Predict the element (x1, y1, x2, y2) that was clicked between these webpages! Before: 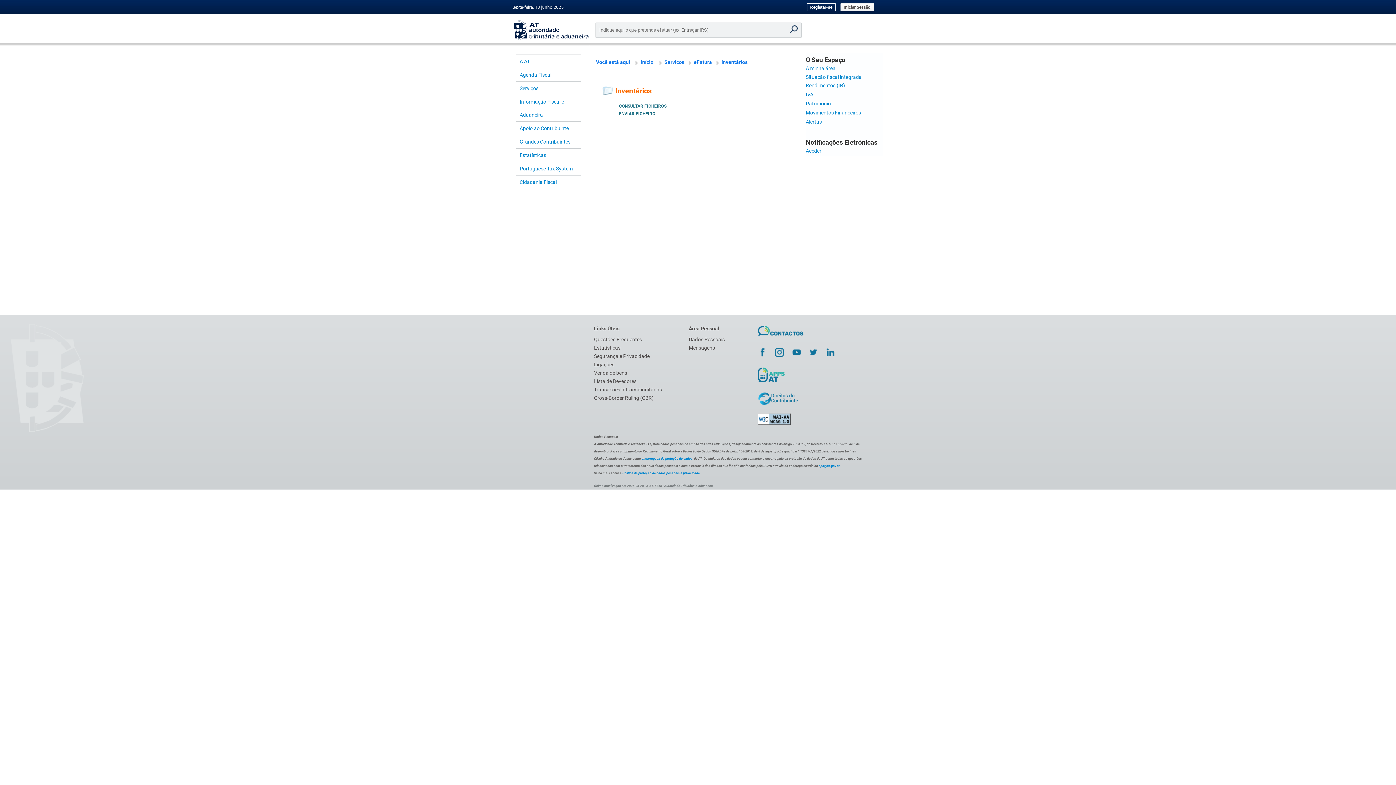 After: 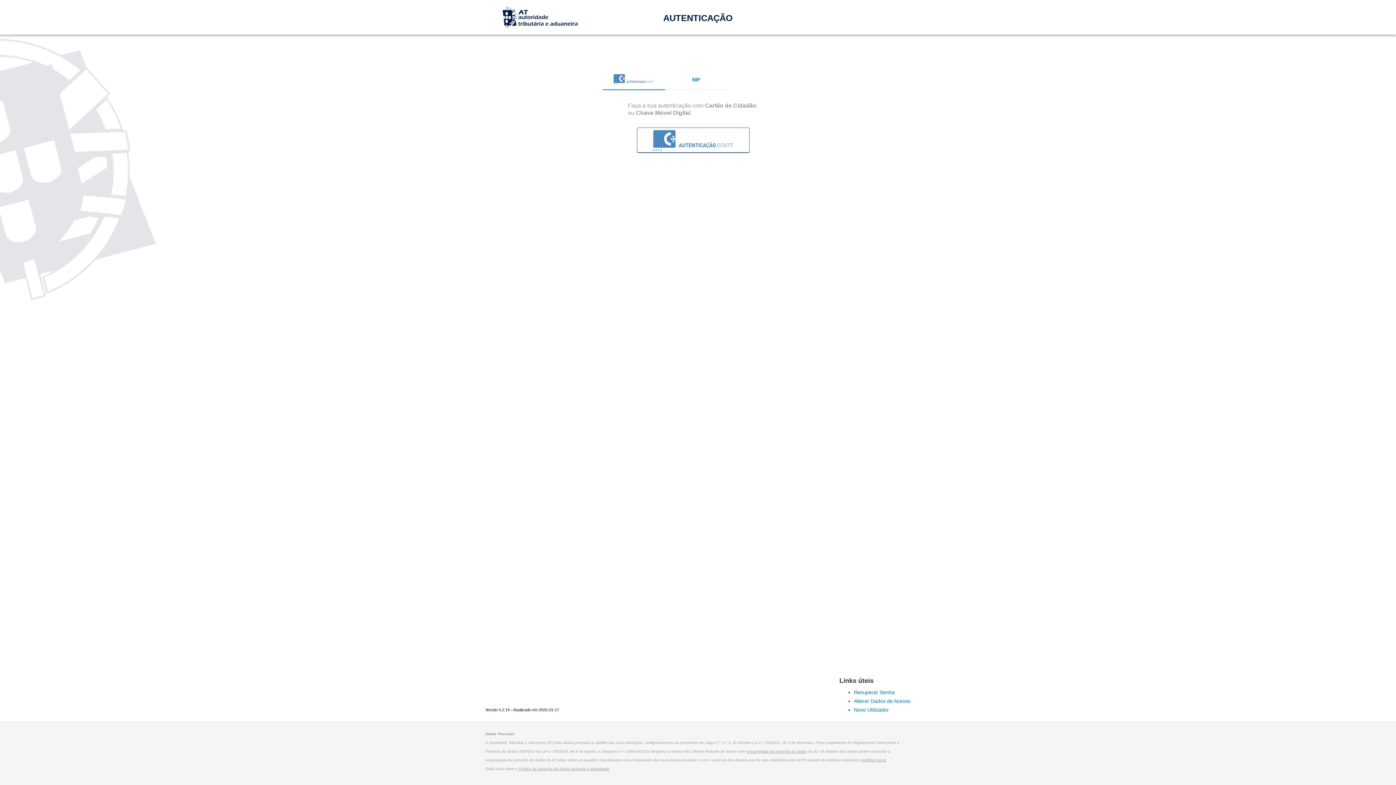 Action: bbox: (619, 111, 655, 116) label: ENVIAR FICHEIRO